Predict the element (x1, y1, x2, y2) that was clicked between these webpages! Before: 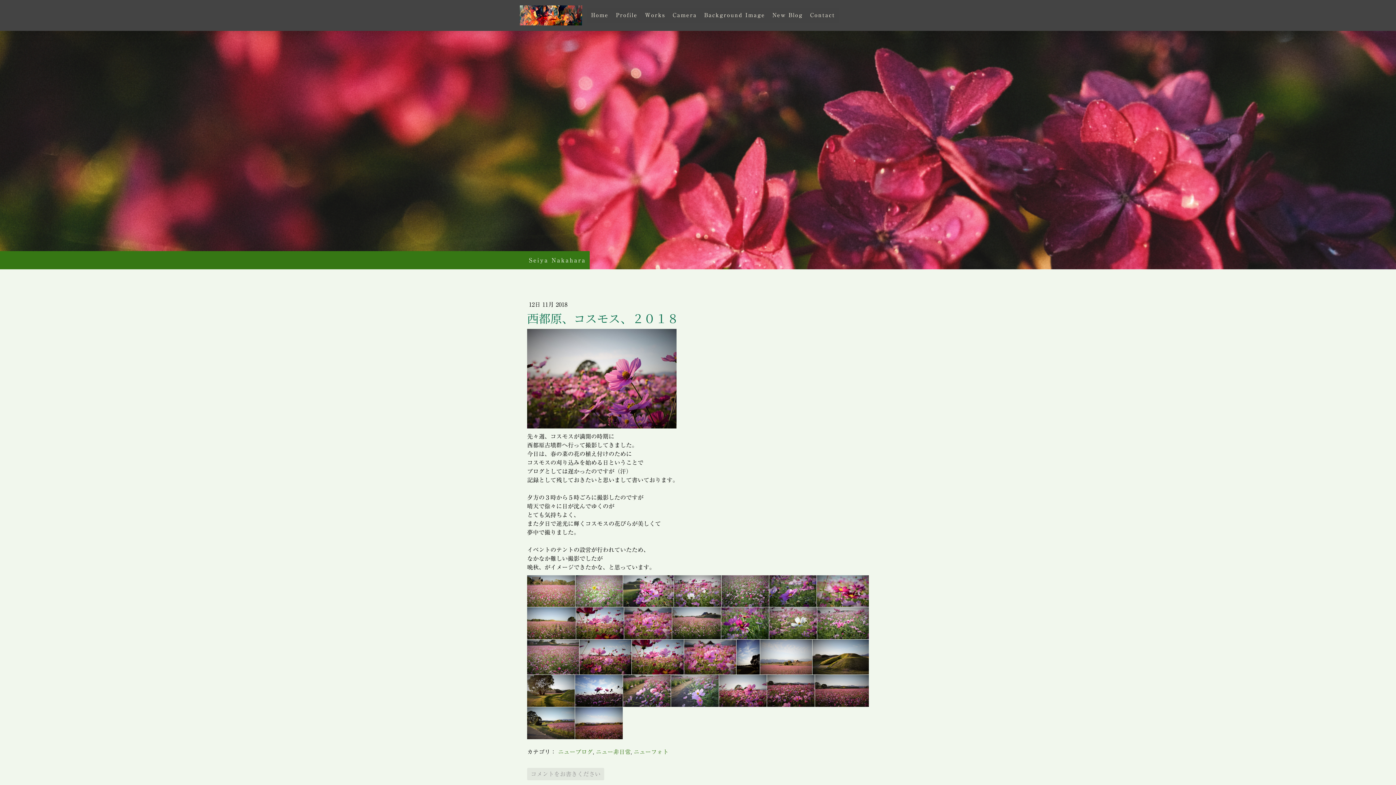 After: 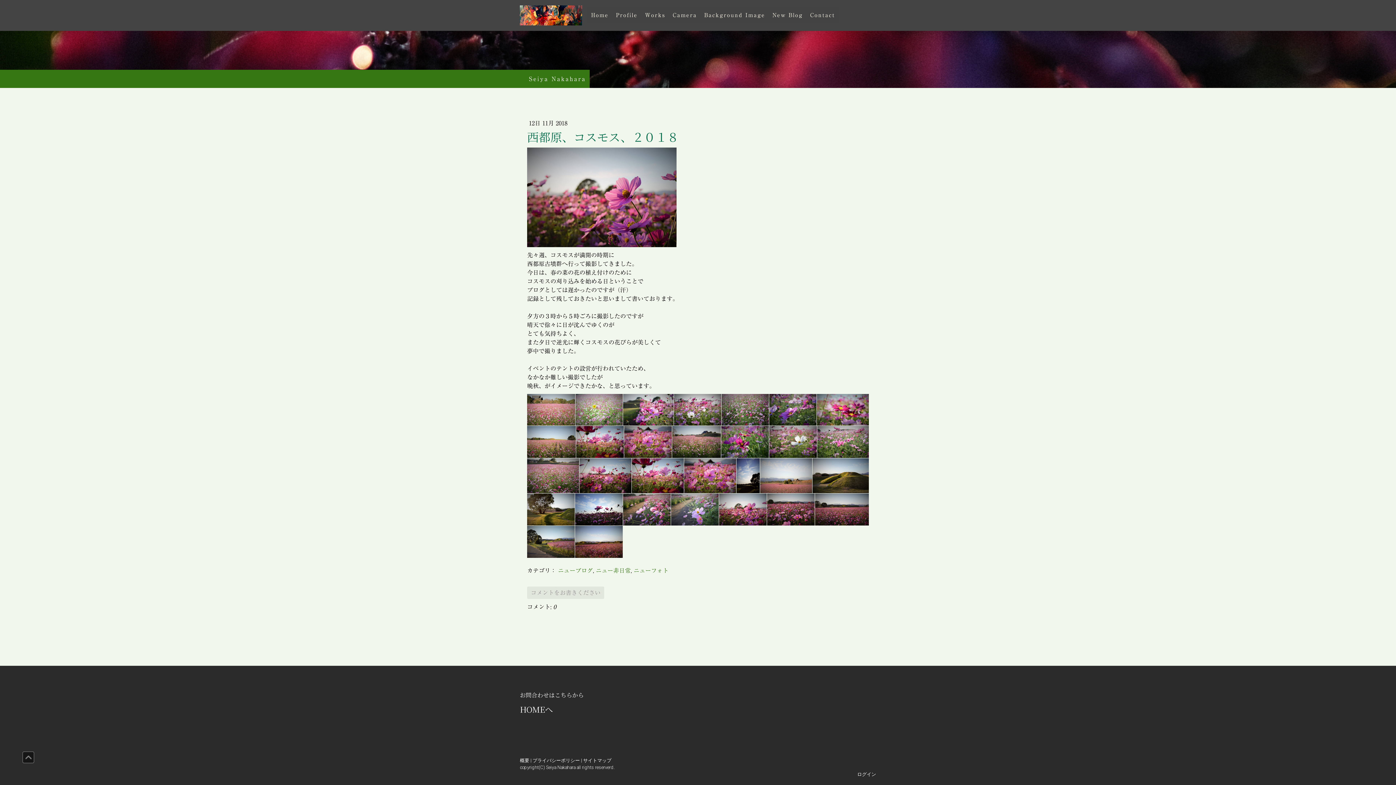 Action: bbox: (527, 768, 604, 780) label: コメントをお書きください